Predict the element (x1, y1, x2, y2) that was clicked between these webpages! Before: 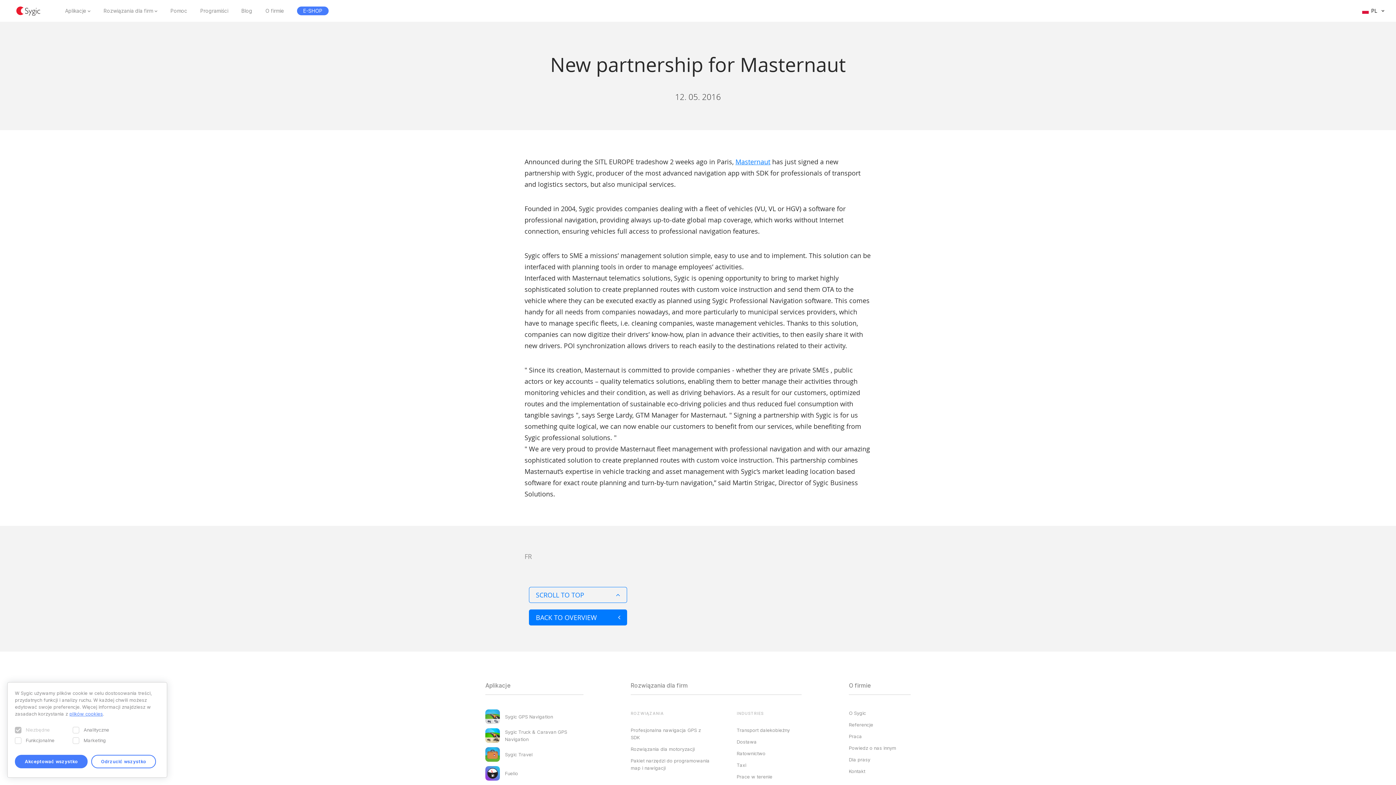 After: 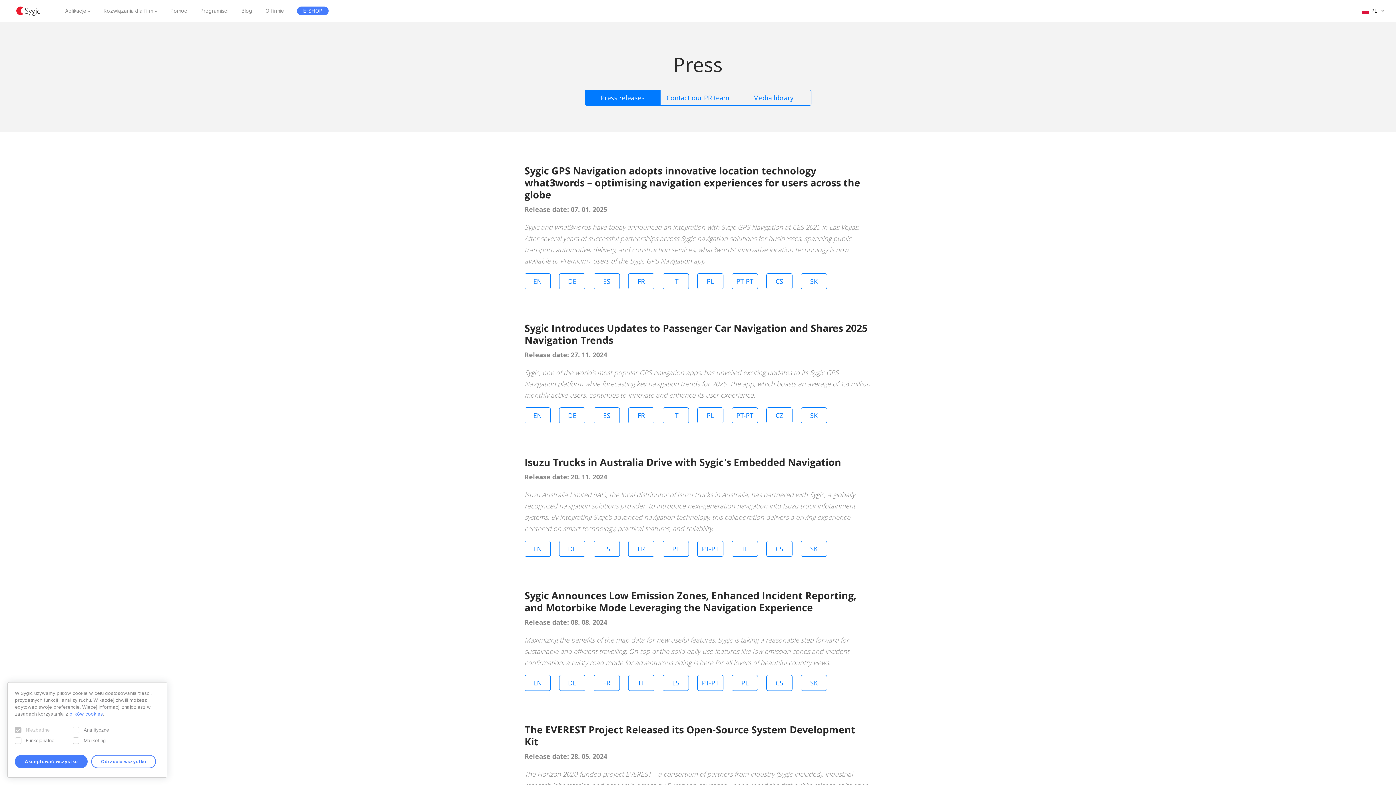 Action: label: Dla prasy bbox: (849, 756, 870, 763)